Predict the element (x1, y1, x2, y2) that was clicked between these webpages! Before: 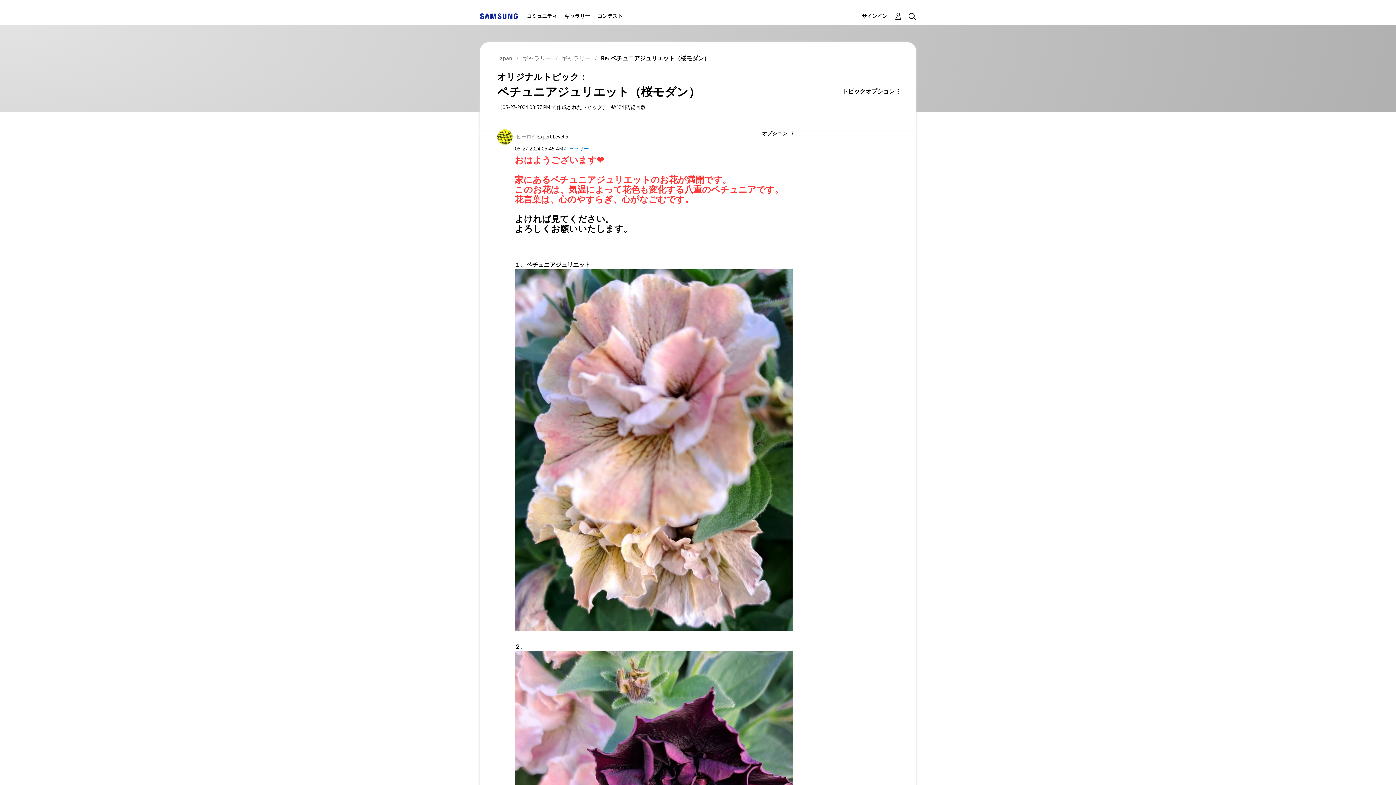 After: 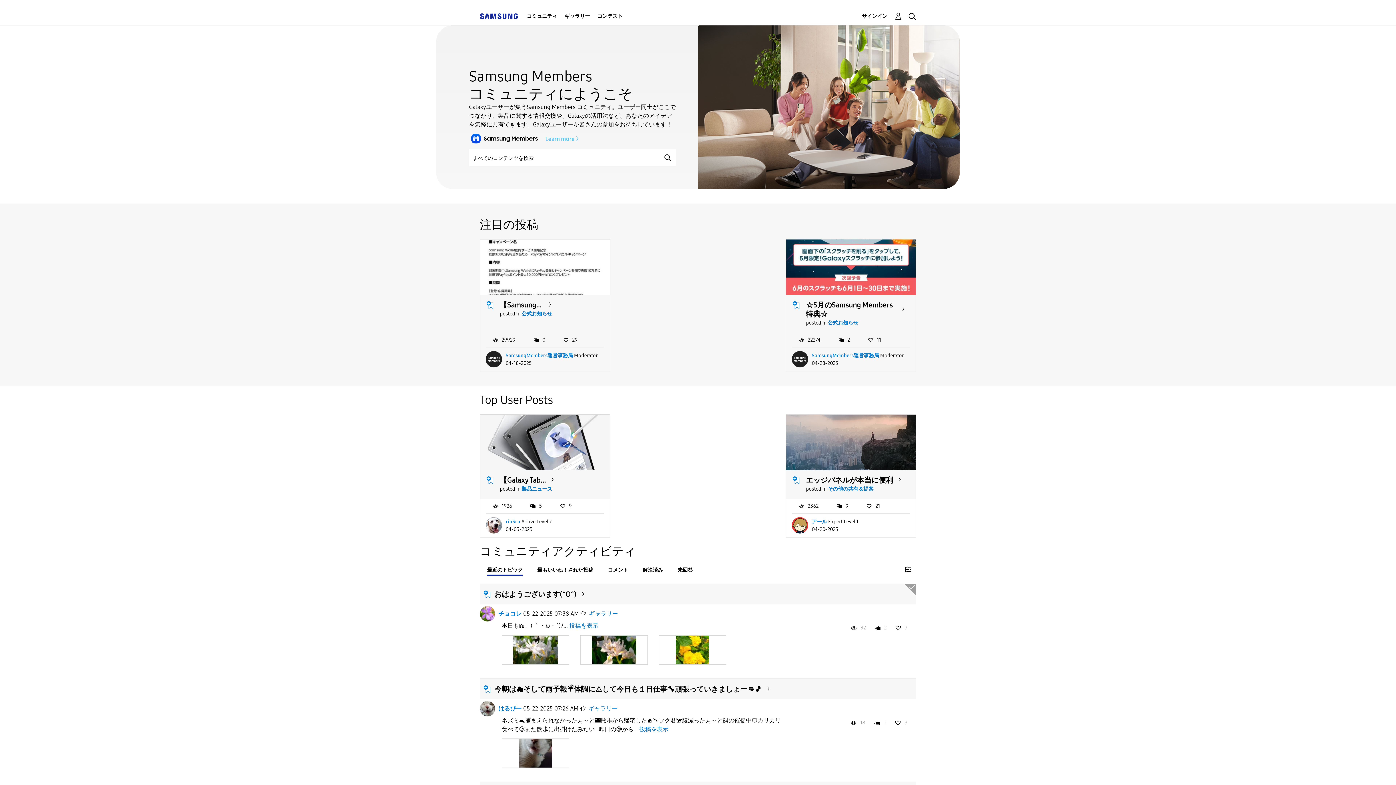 Action: label: Japan bbox: (497, 54, 512, 61)